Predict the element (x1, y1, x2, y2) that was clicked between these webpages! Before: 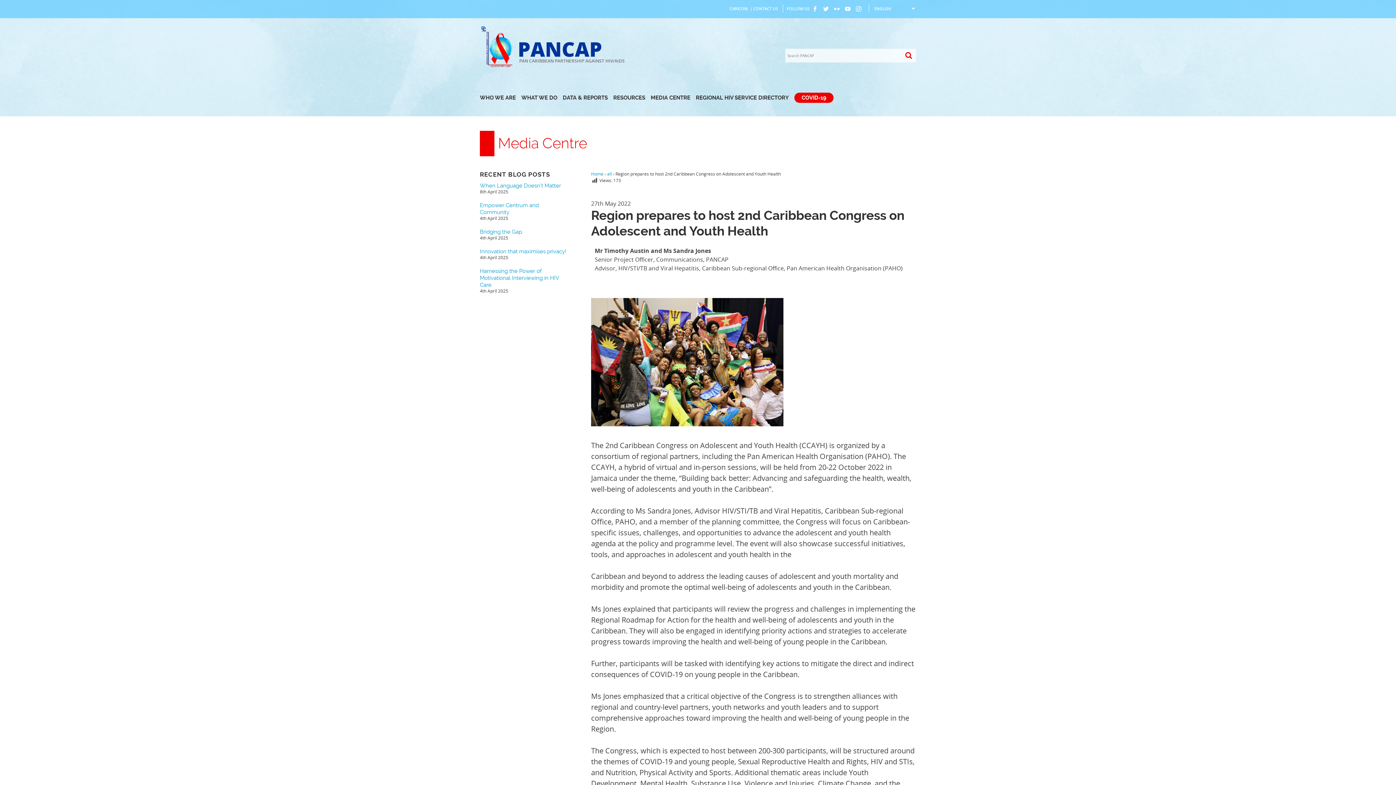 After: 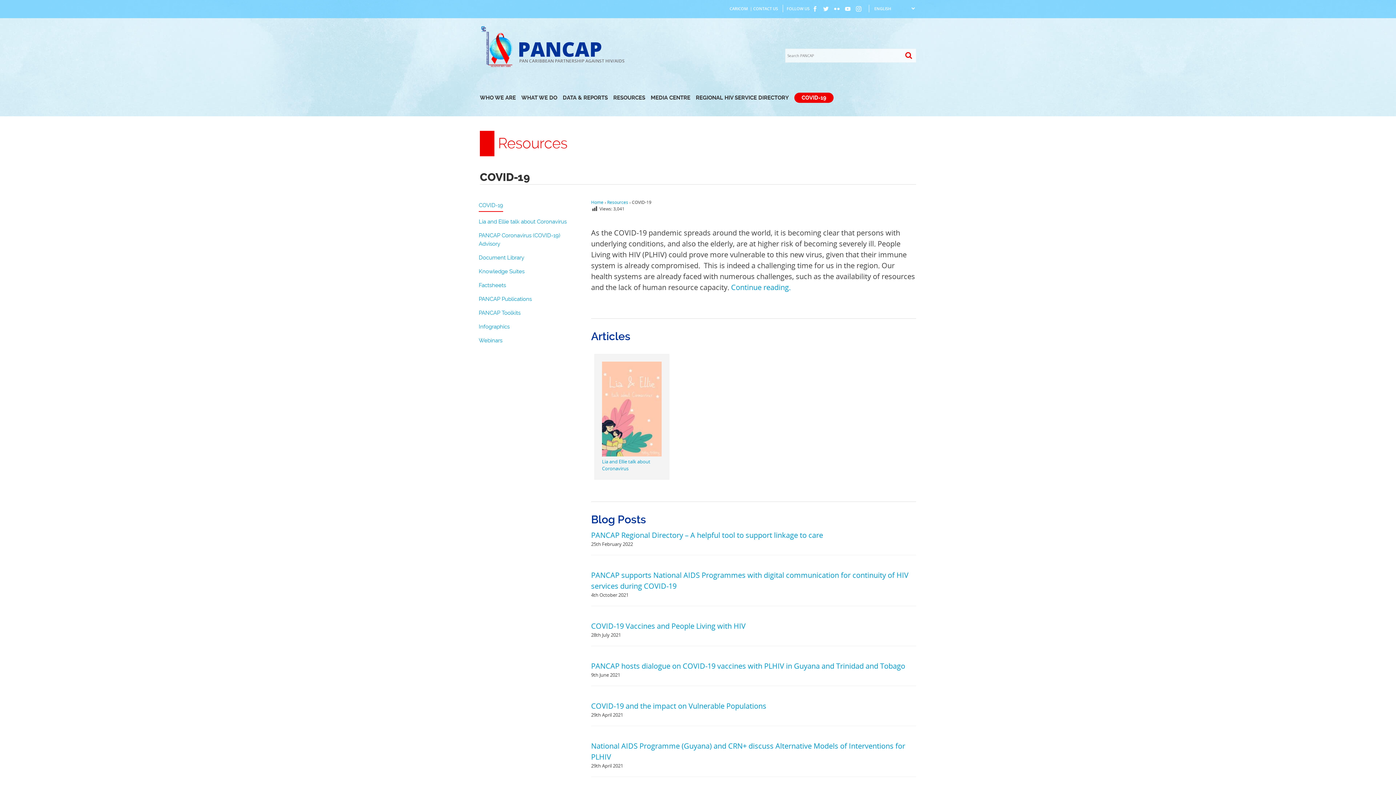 Action: label: COVID-19 bbox: (794, 92, 833, 102)